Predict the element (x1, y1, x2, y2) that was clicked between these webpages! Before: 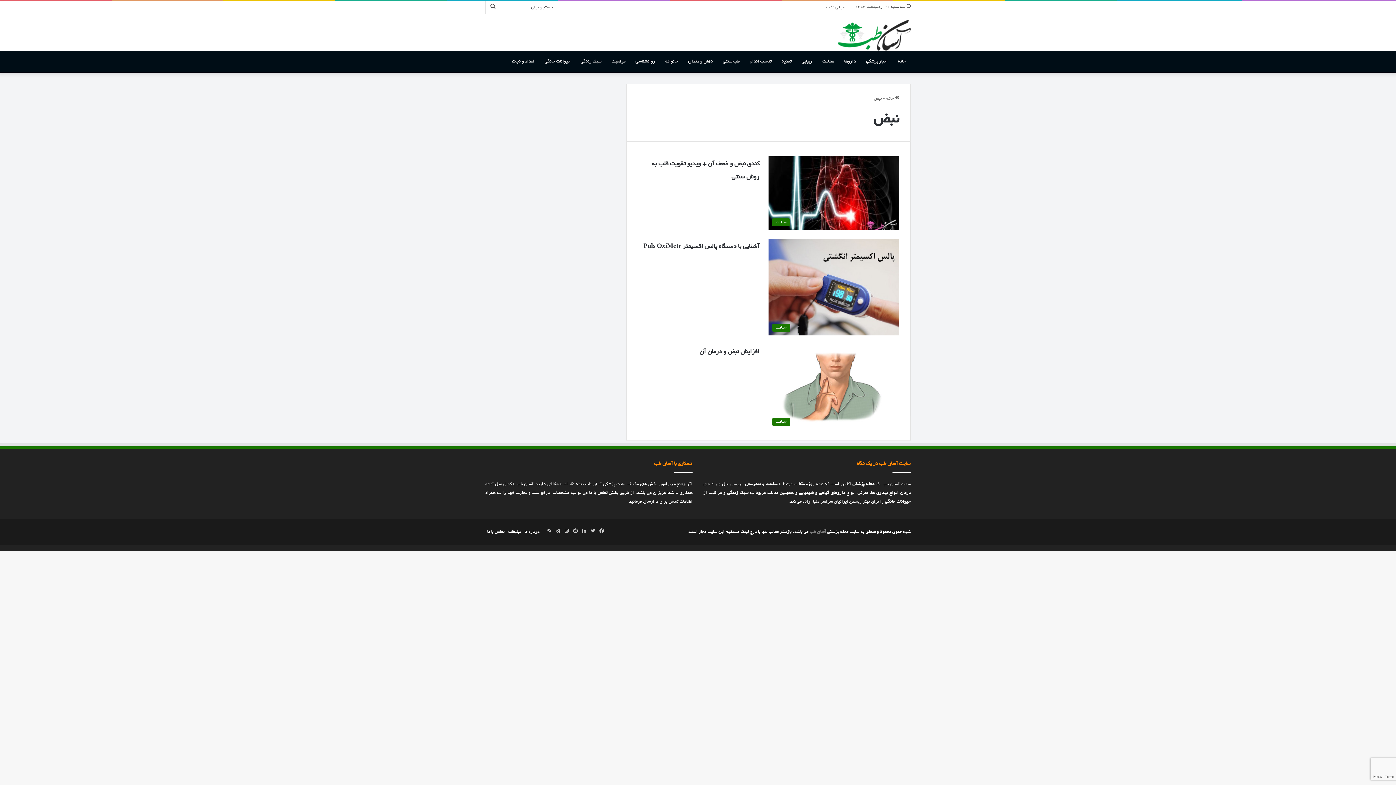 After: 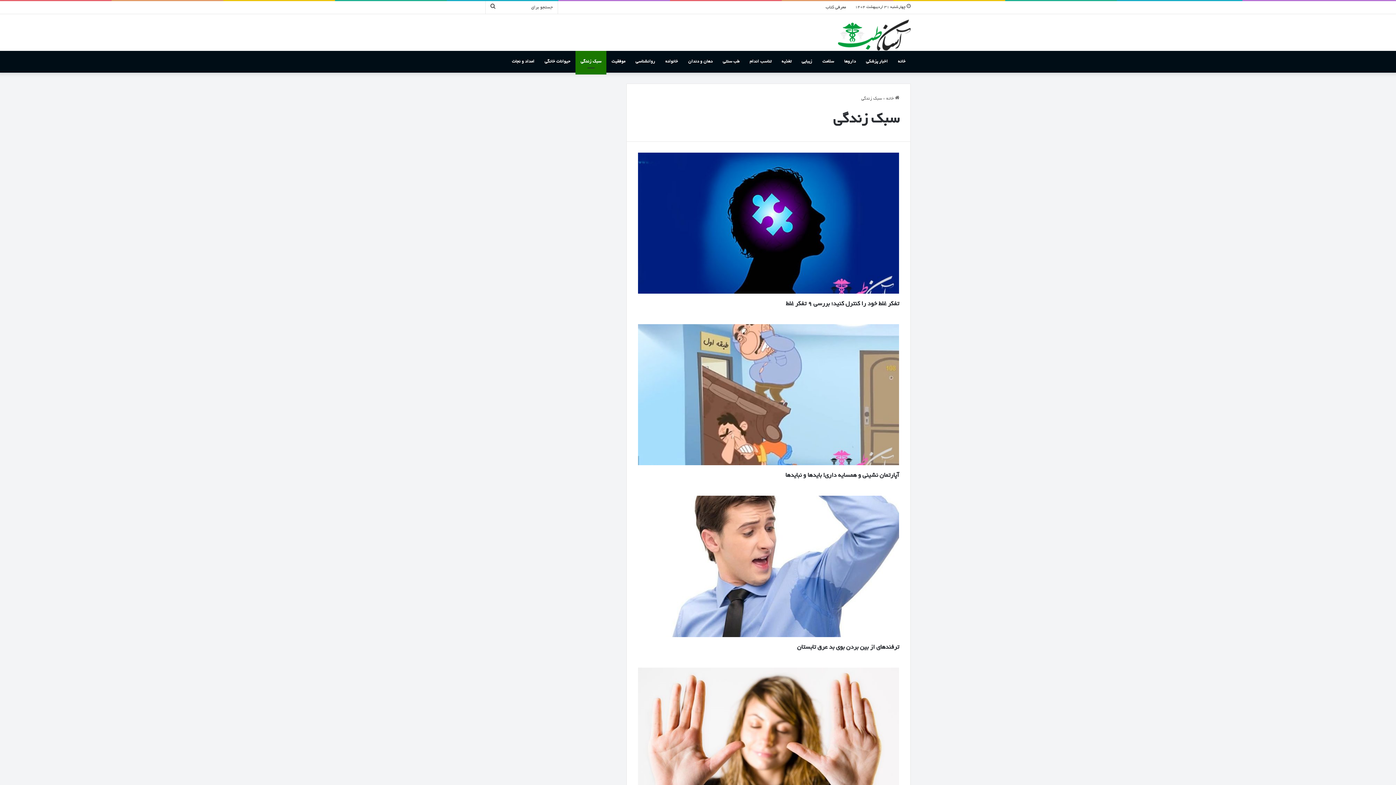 Action: label: سبک زندگی bbox: (575, 50, 606, 72)